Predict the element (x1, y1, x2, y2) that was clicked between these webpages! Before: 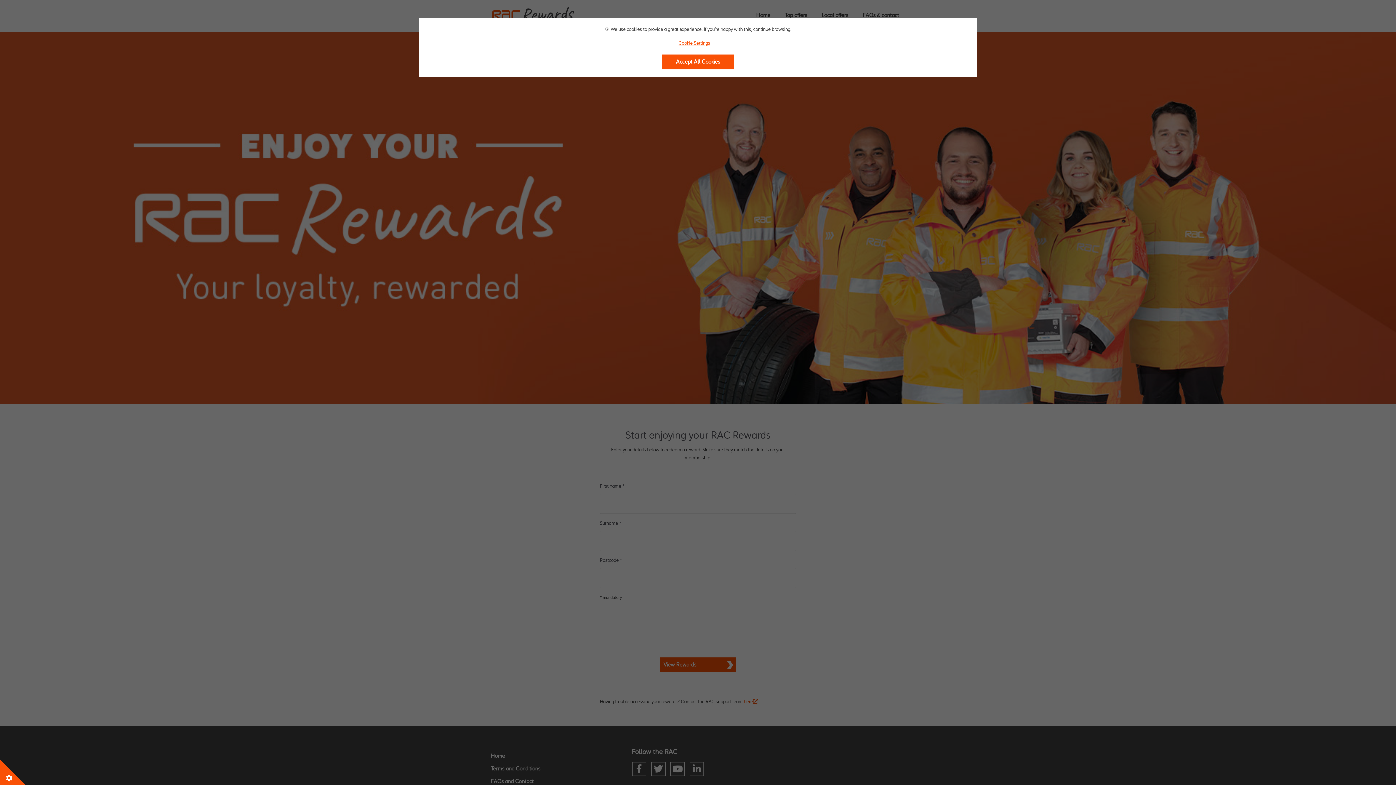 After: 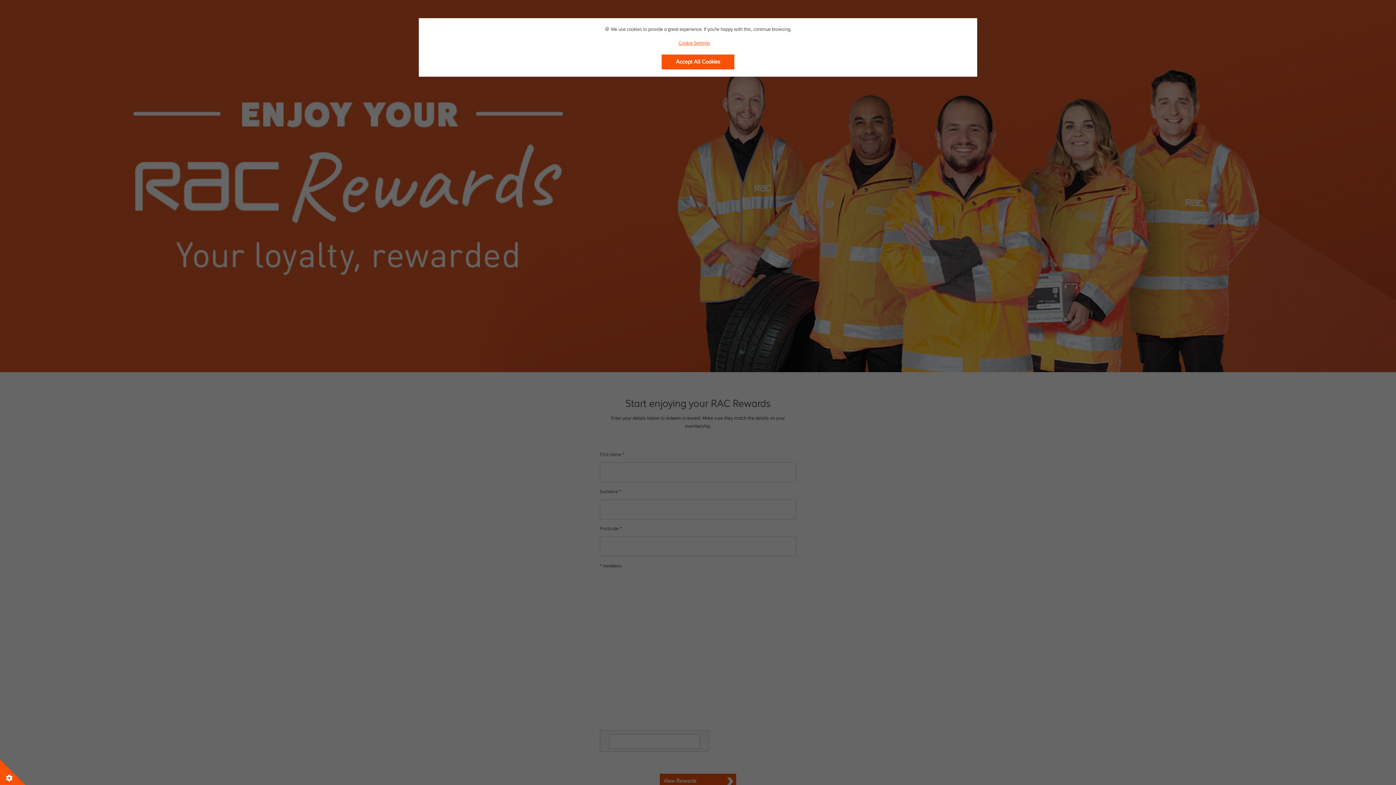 Action: bbox: (677, 1, 718, 6) label: skip to main content